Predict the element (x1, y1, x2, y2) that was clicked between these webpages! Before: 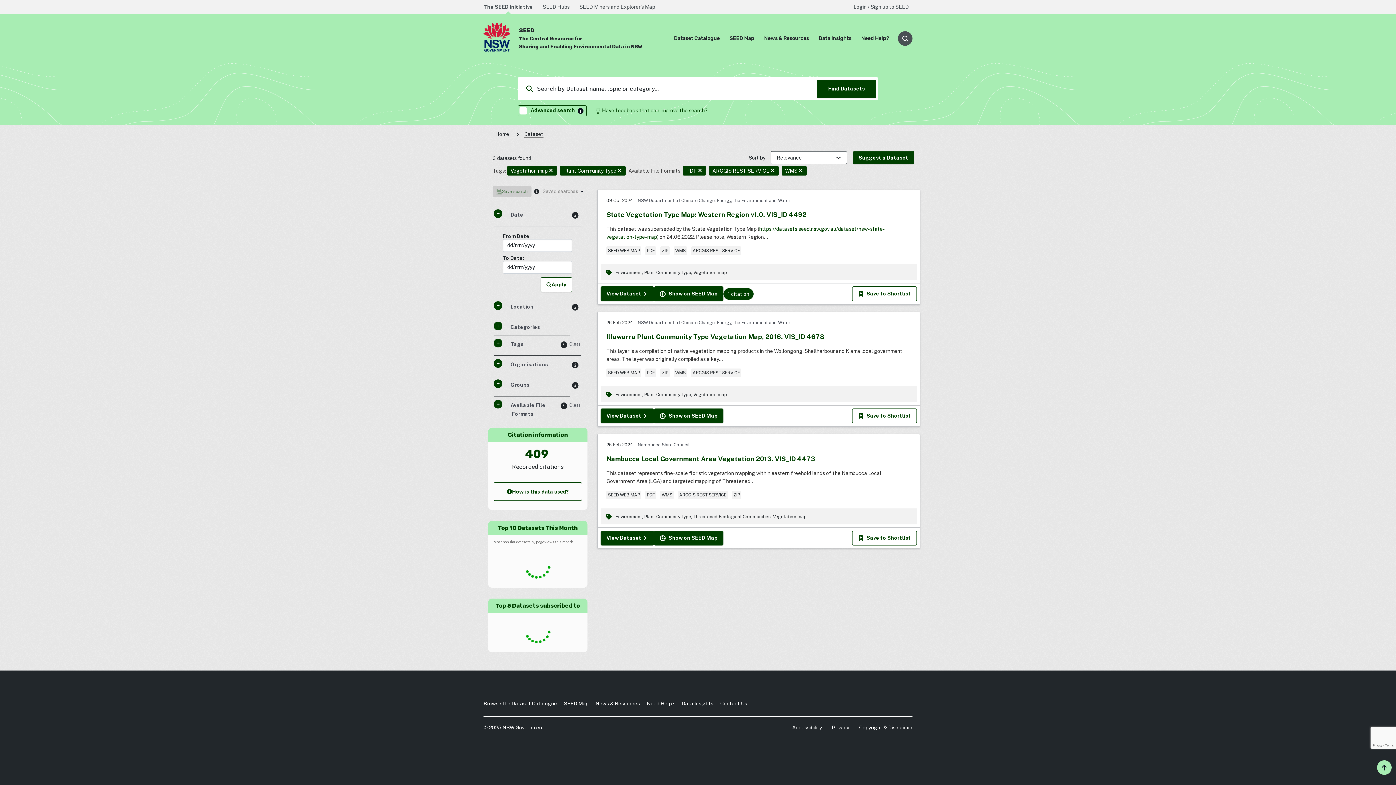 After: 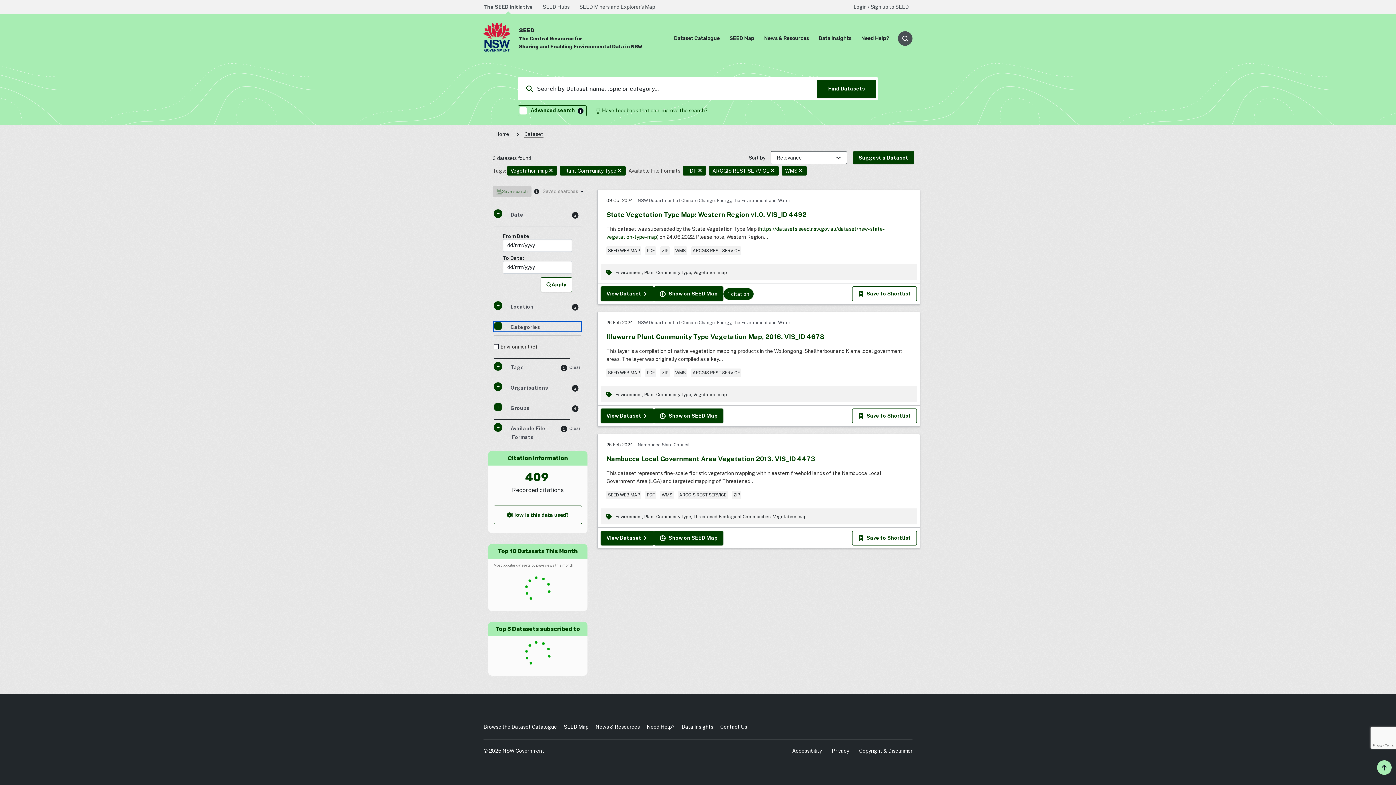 Action: label:  Categories bbox: (493, 321, 581, 331)